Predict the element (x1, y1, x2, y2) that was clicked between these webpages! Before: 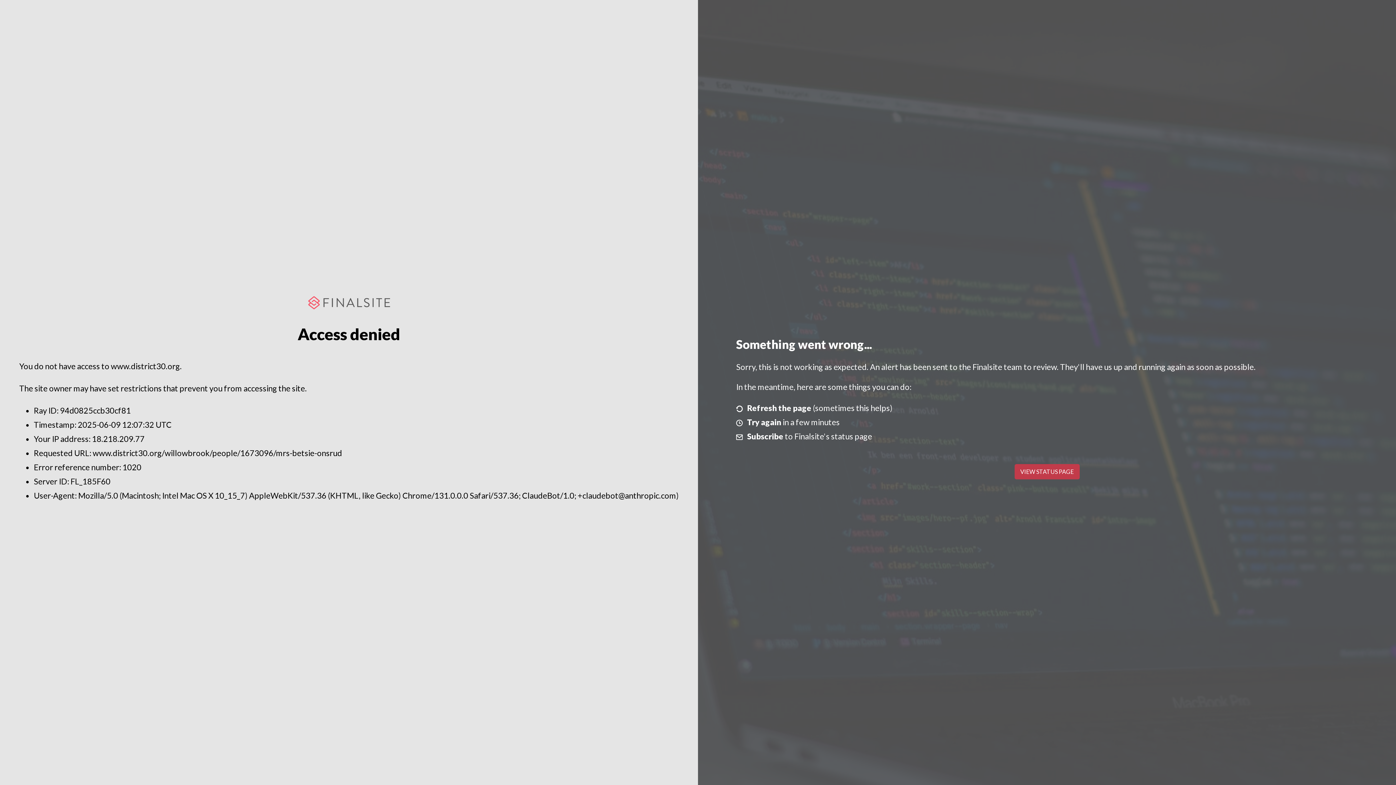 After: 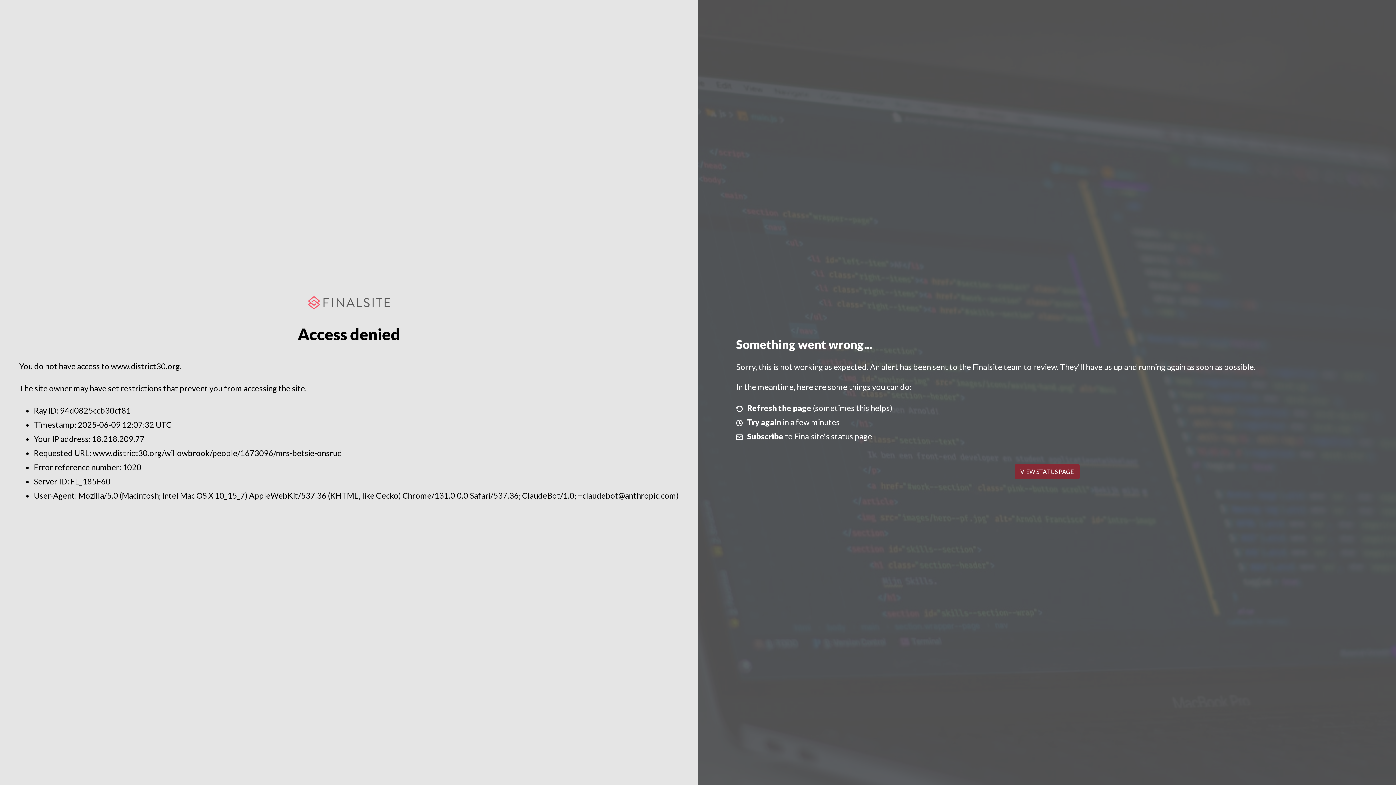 Action: bbox: (1014, 464, 1079, 479) label: VIEW STATUS PAGE